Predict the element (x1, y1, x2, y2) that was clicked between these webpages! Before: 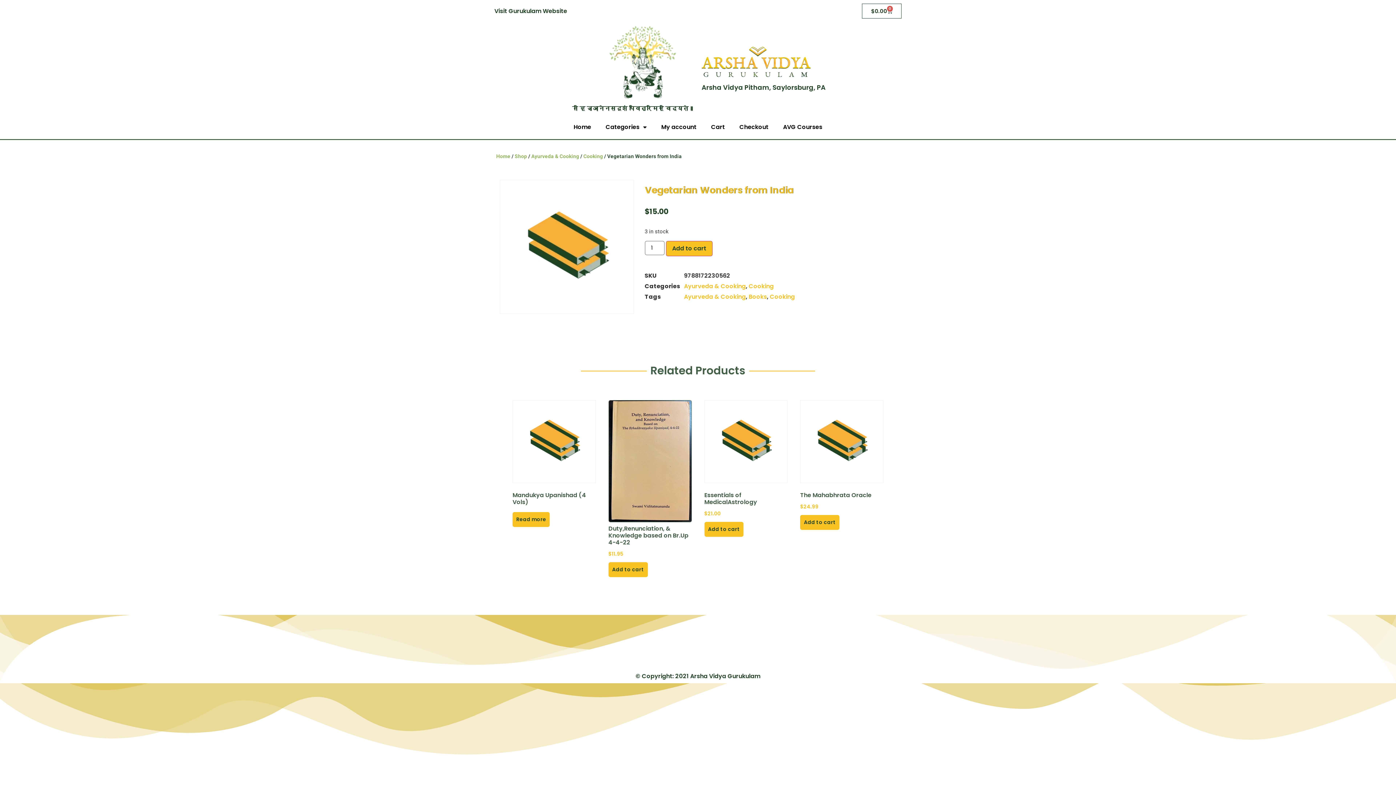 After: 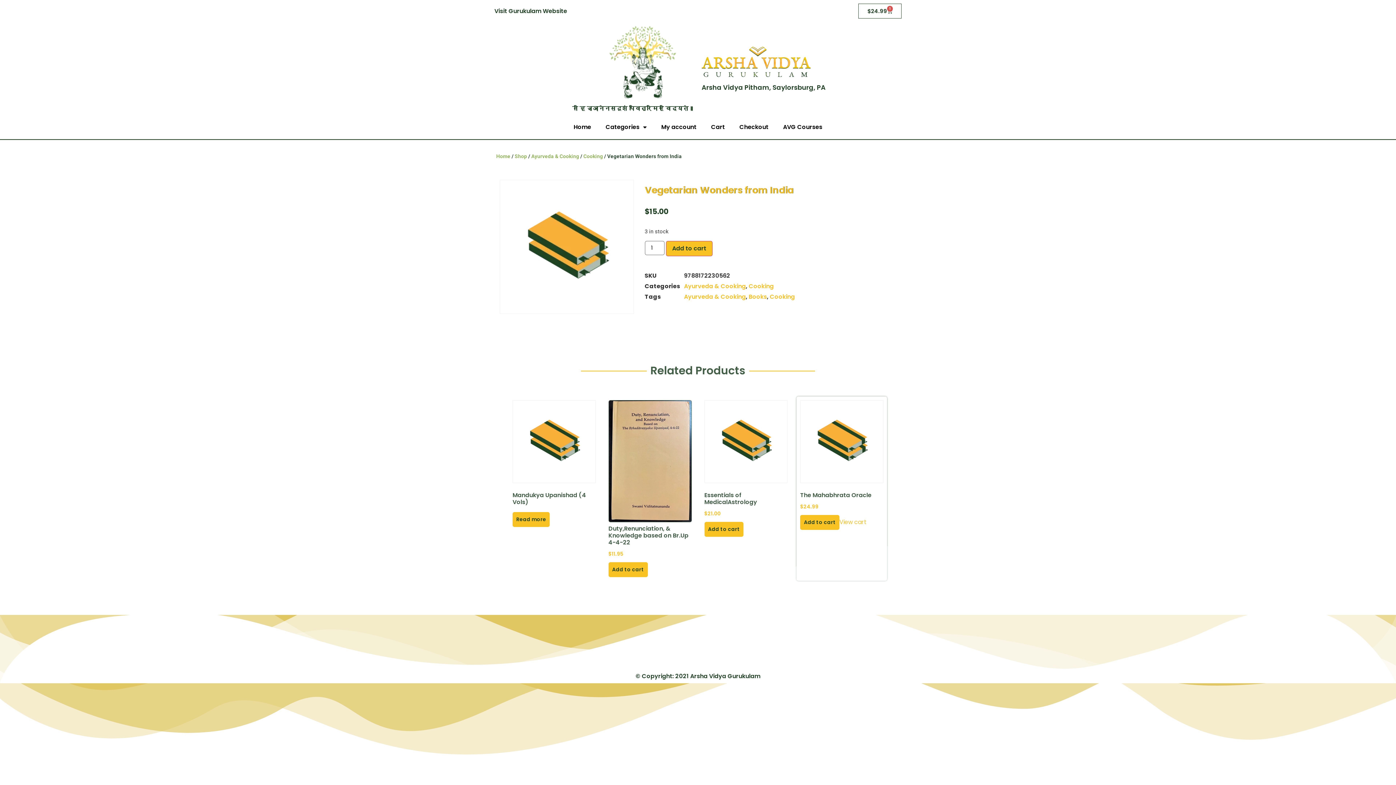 Action: bbox: (800, 515, 839, 530) label: Add to cart: “The Mahabhrata Oracle”